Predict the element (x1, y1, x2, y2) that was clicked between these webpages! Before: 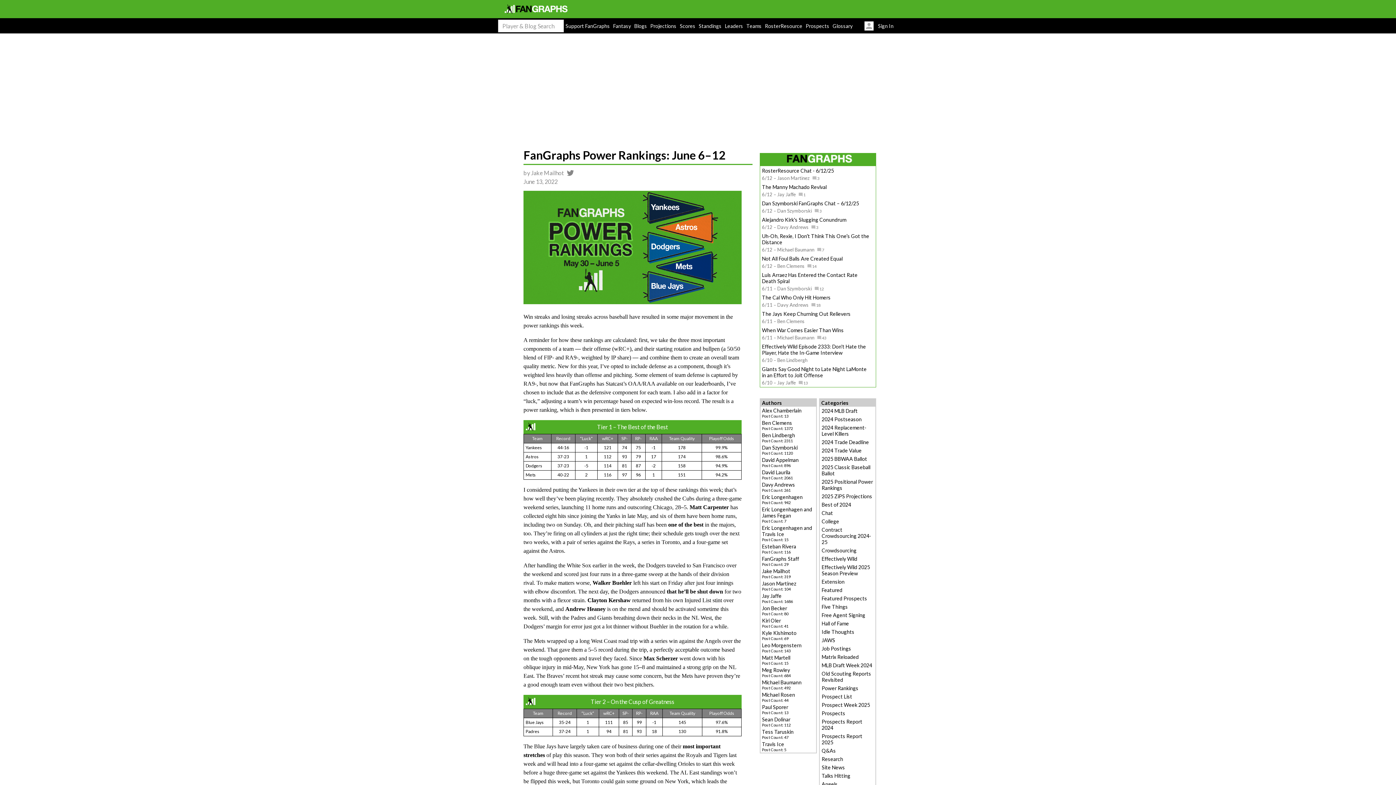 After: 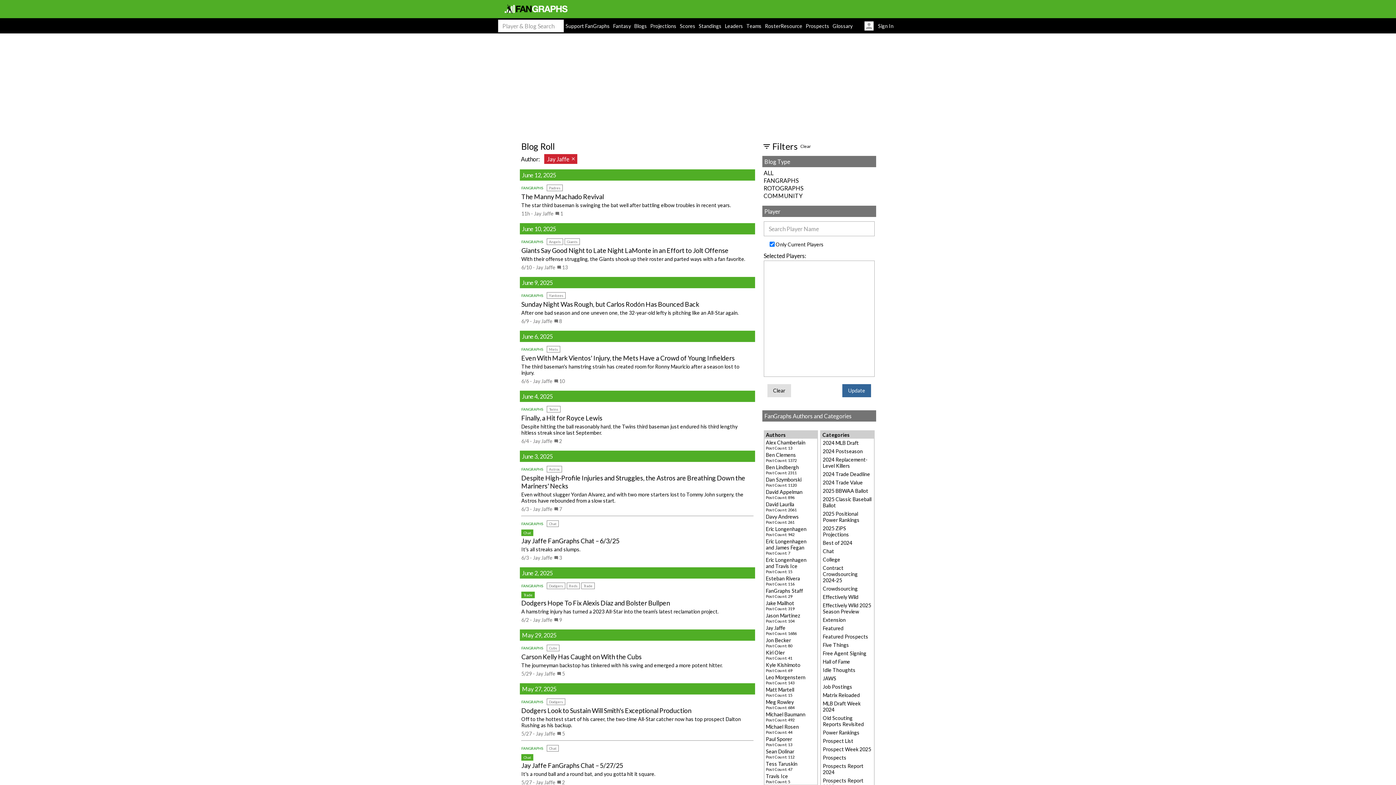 Action: bbox: (777, 380, 796, 385) label: Jay Jaffe